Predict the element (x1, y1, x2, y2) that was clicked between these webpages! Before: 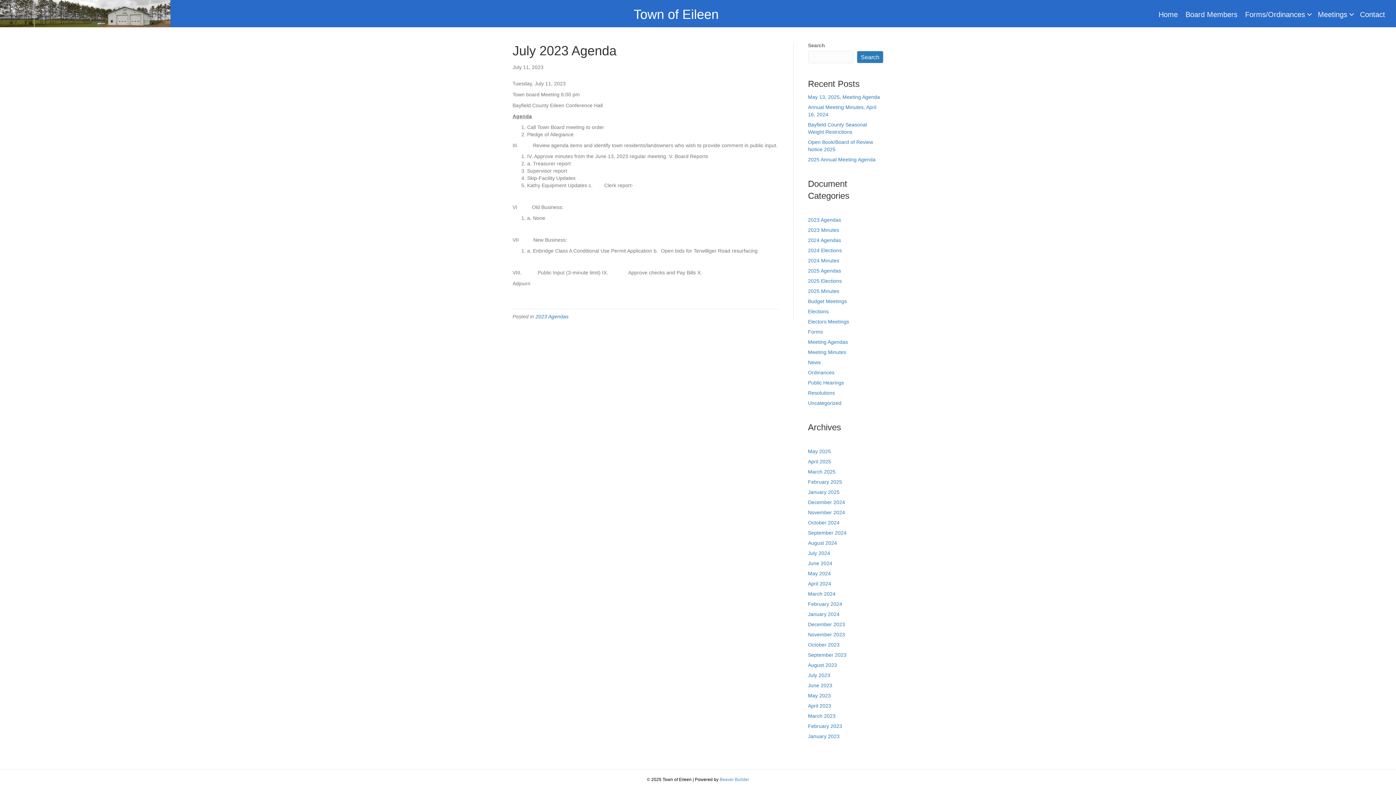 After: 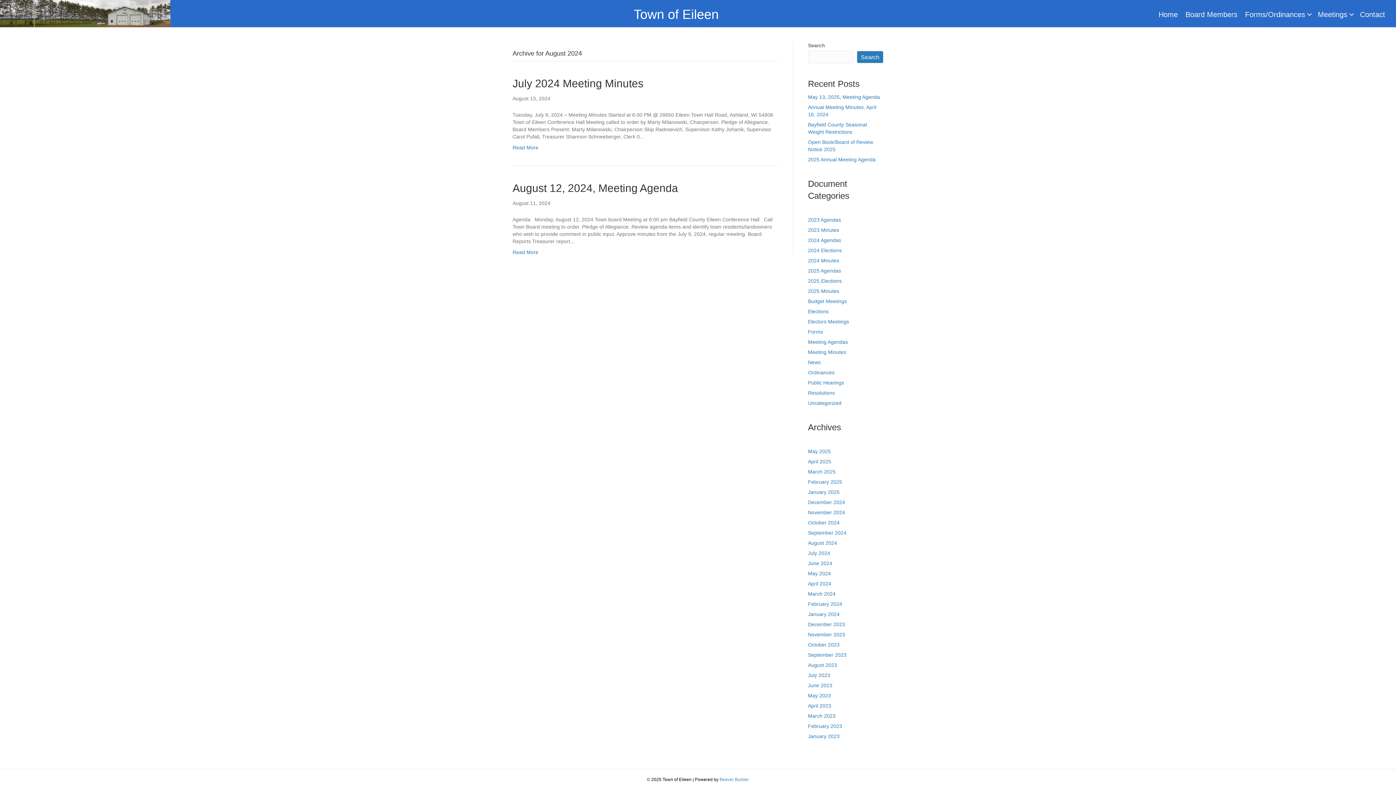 Action: label: August 2024 bbox: (808, 540, 837, 546)